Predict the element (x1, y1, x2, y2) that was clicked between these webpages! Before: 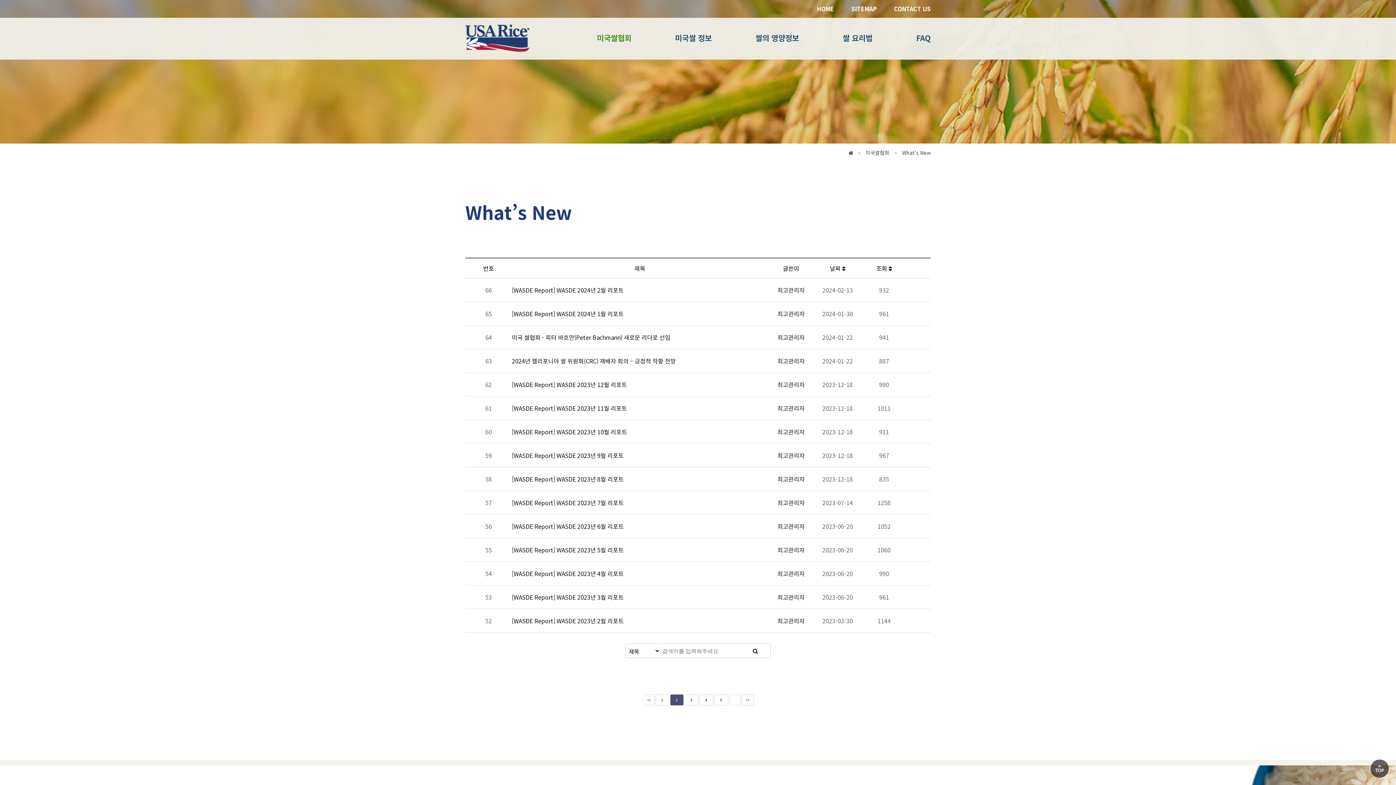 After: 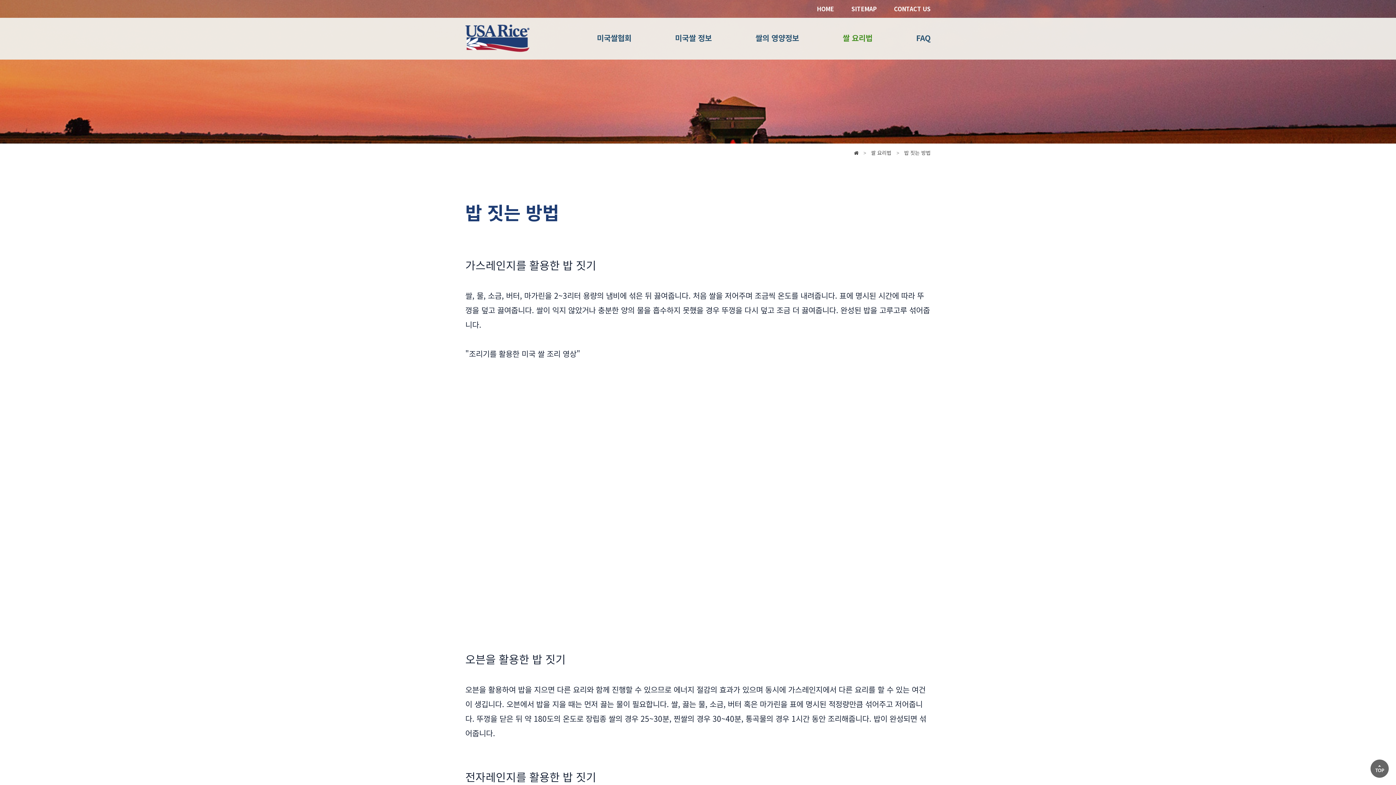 Action: label: 쌀 요리법 bbox: (842, 32, 872, 43)